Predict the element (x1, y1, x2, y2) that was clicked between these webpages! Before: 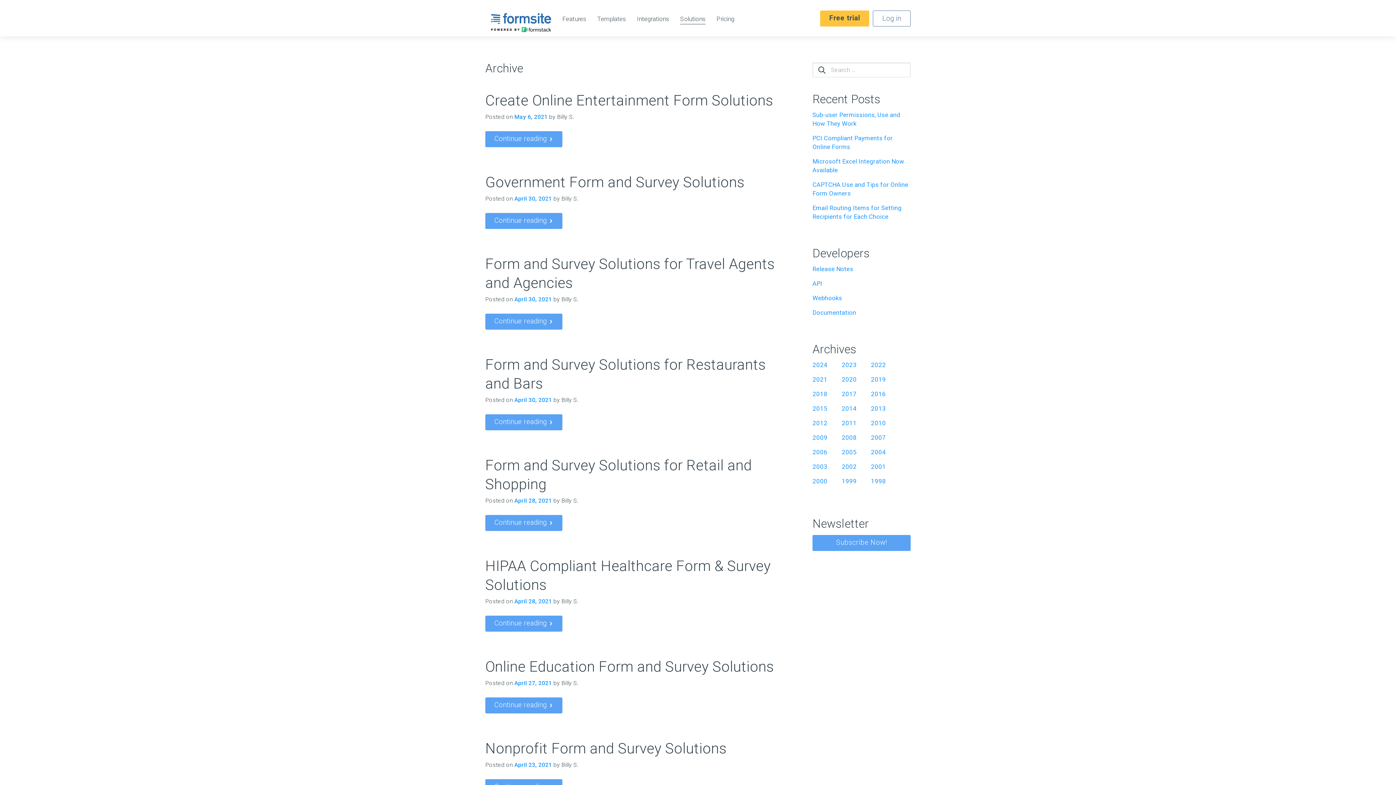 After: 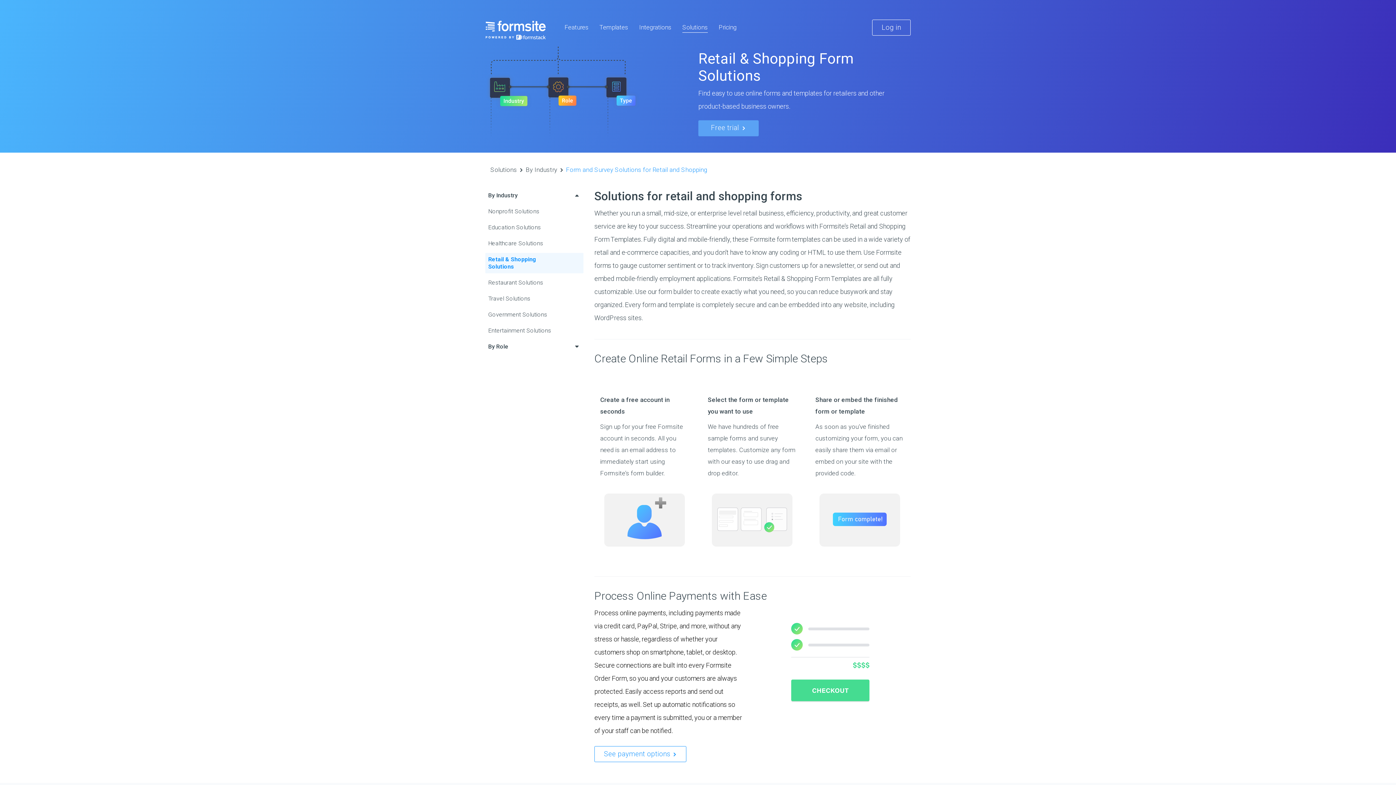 Action: label: Continue reading  bbox: (485, 515, 562, 531)